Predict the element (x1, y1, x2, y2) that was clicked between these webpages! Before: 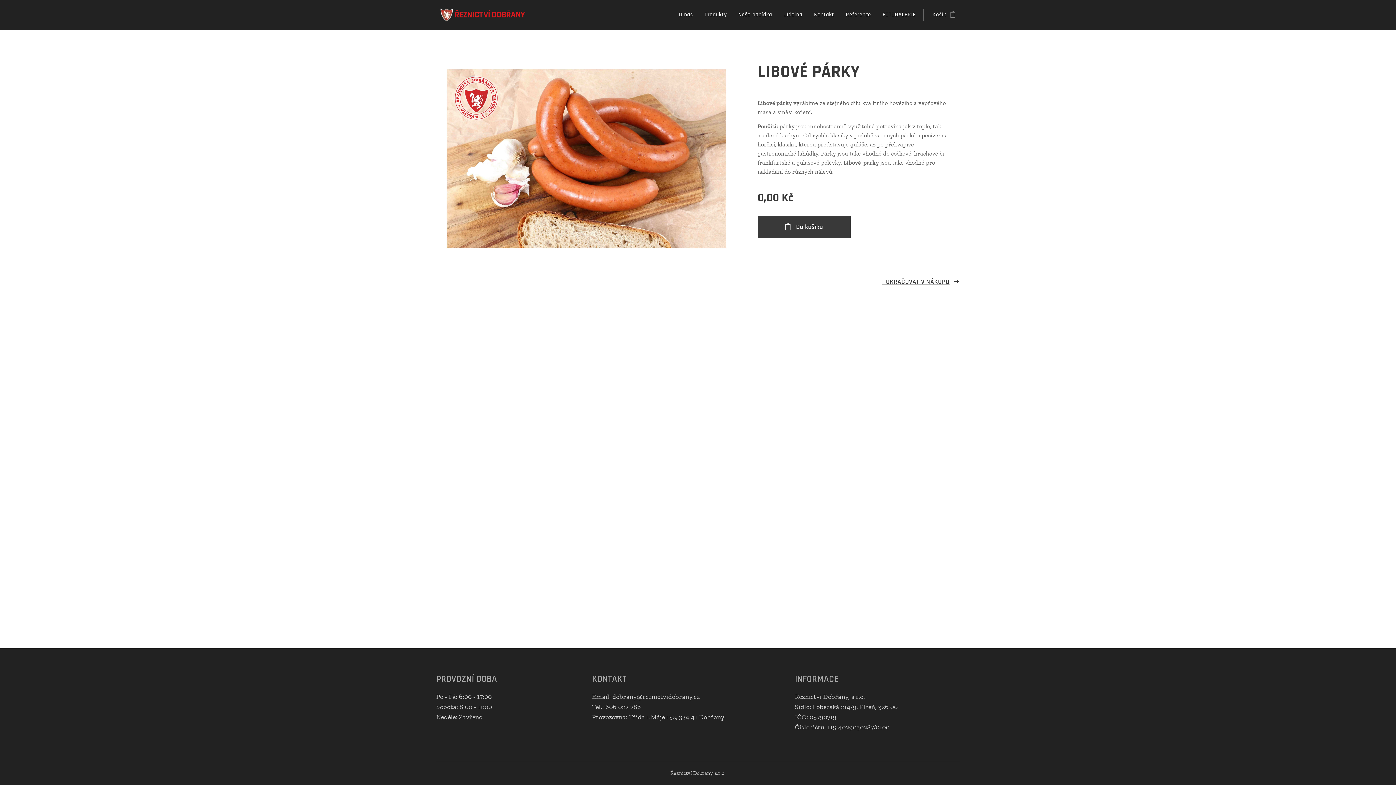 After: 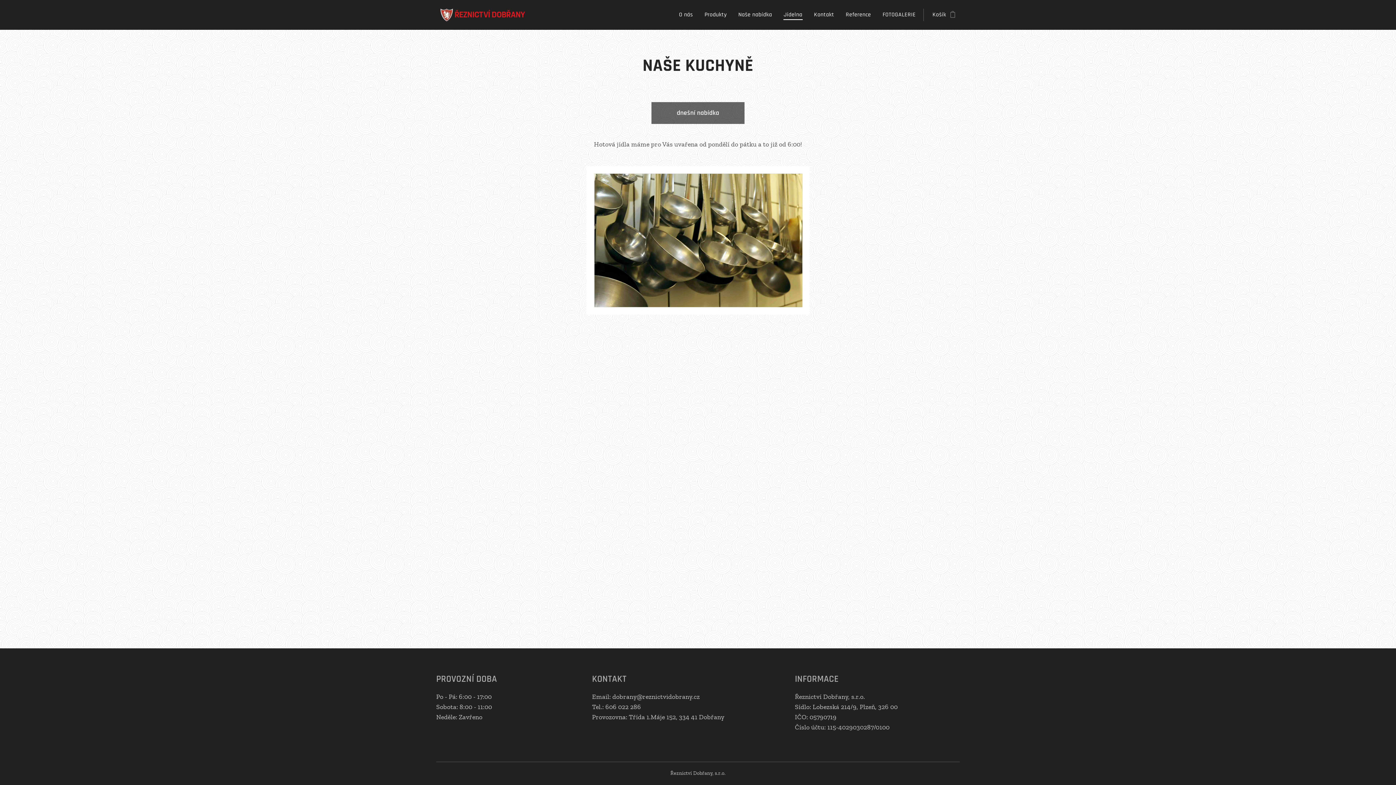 Action: label: Jídelna bbox: (778, 5, 808, 24)